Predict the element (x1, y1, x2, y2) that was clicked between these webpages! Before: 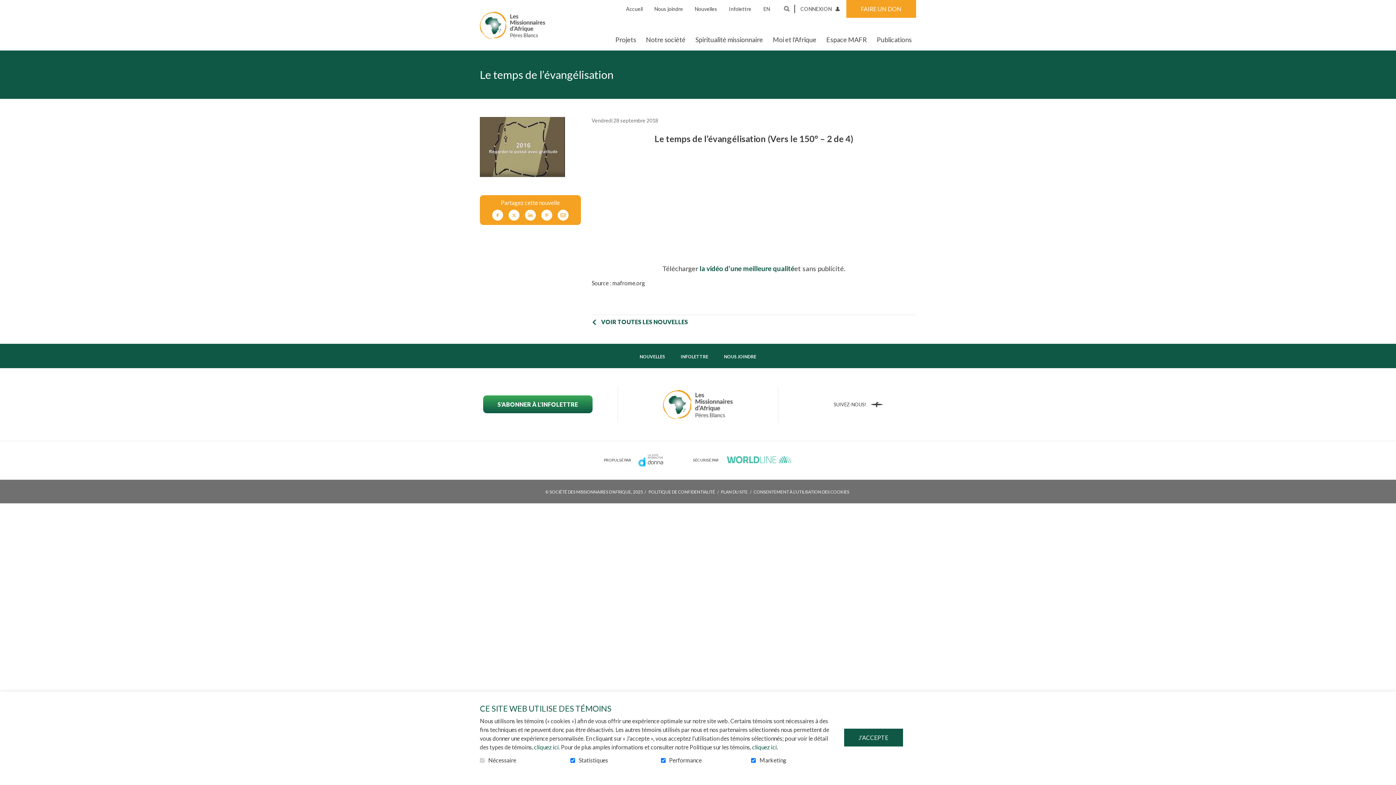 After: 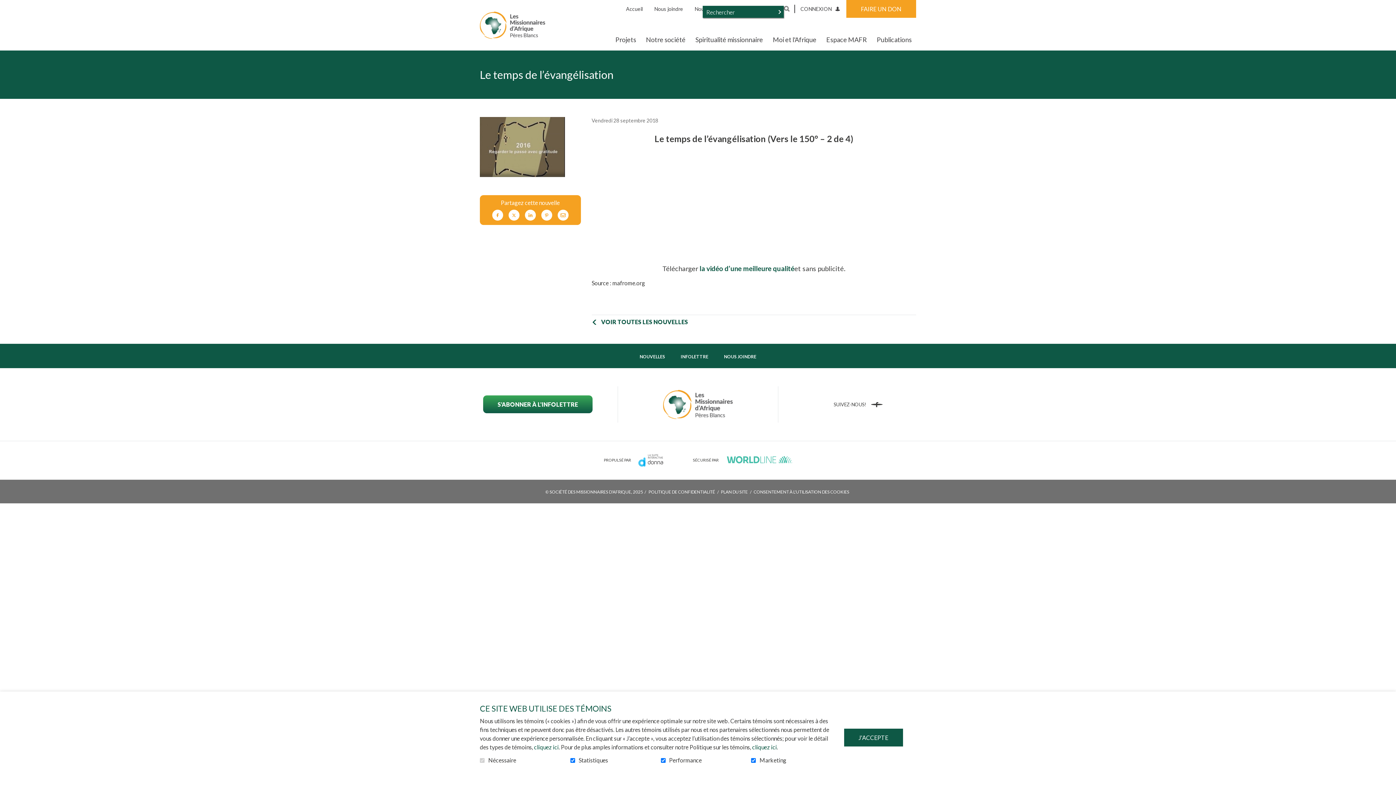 Action: label: Ouvrir et aller au champ de recherche bbox: (784, 5, 789, 11)